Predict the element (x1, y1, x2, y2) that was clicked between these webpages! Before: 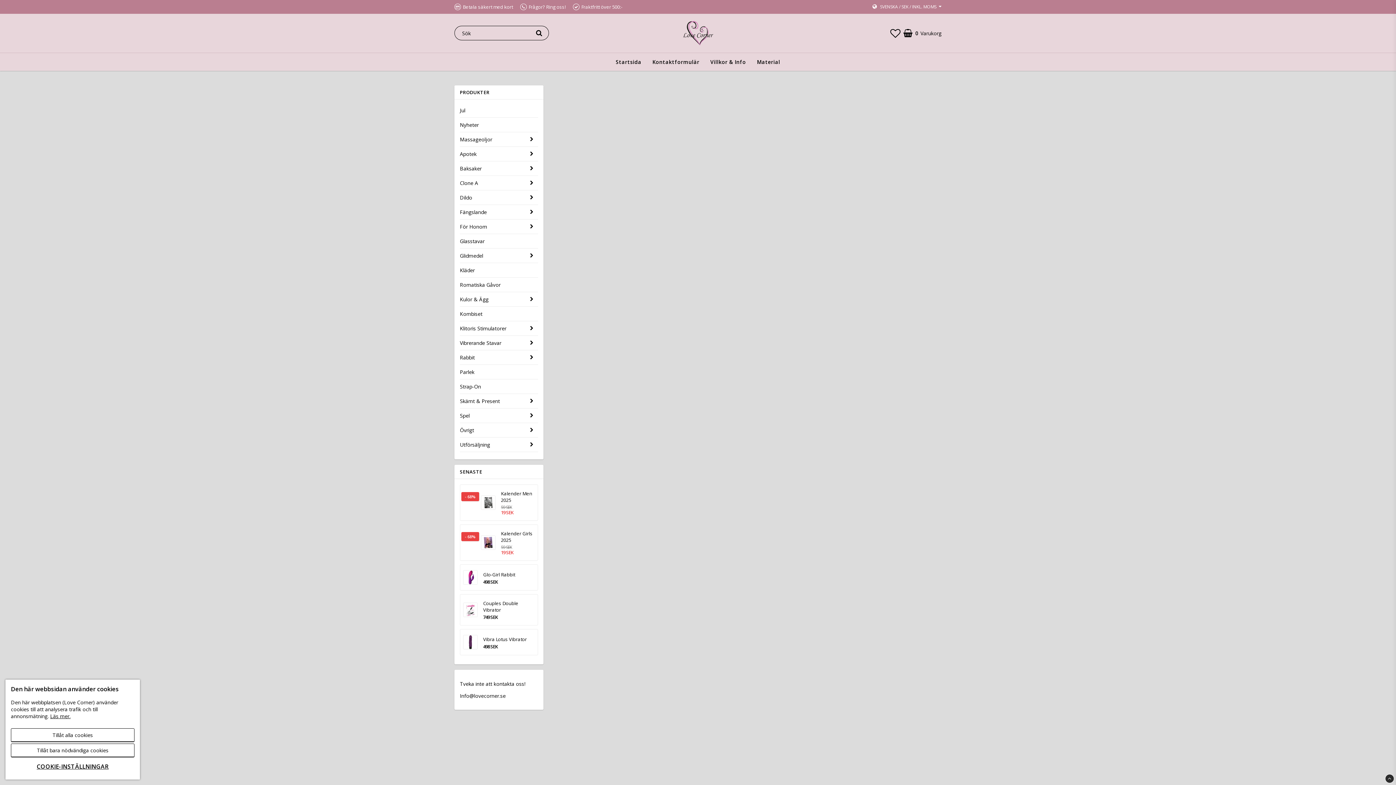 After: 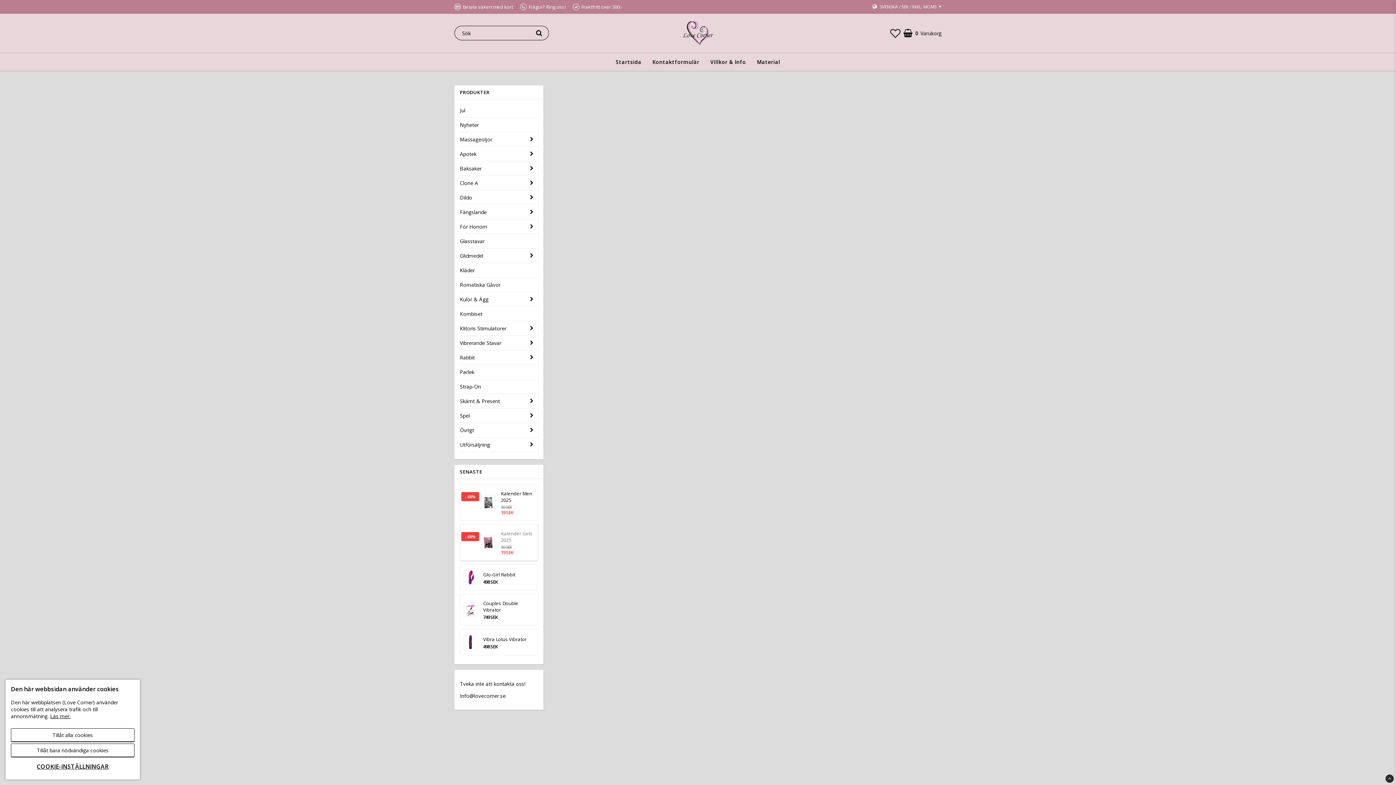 Action: bbox: (481, 530, 495, 555)